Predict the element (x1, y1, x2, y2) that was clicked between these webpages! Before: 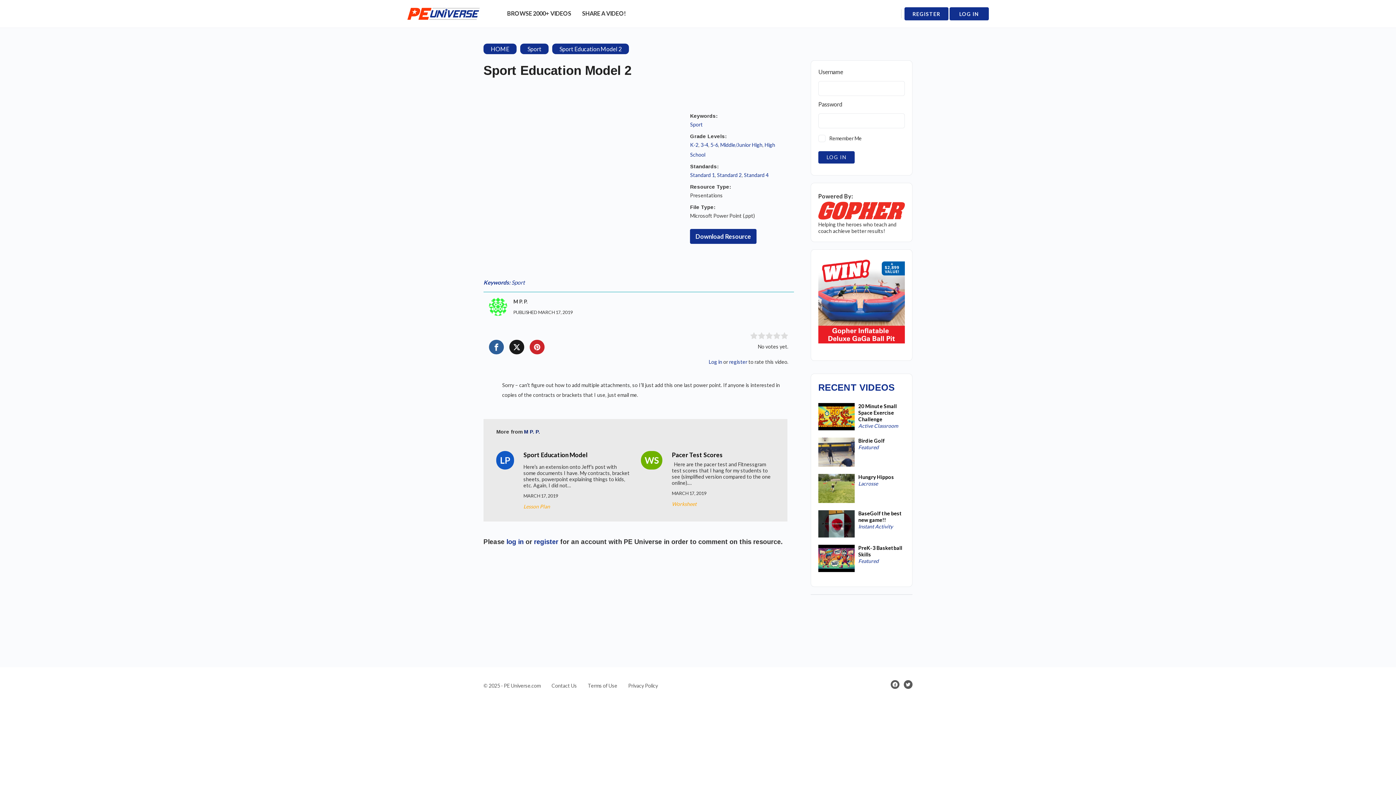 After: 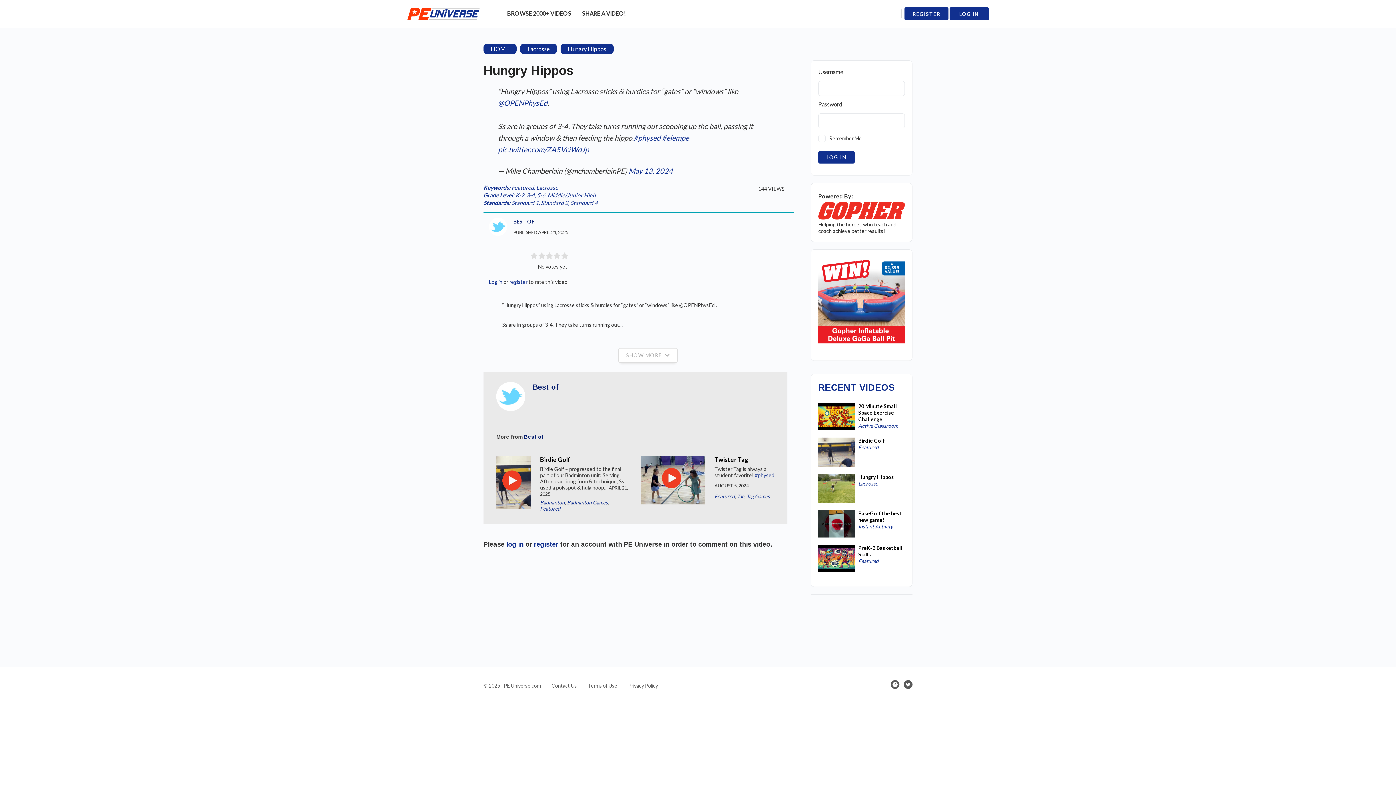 Action: bbox: (858, 474, 894, 480) label: Hungry Hippos